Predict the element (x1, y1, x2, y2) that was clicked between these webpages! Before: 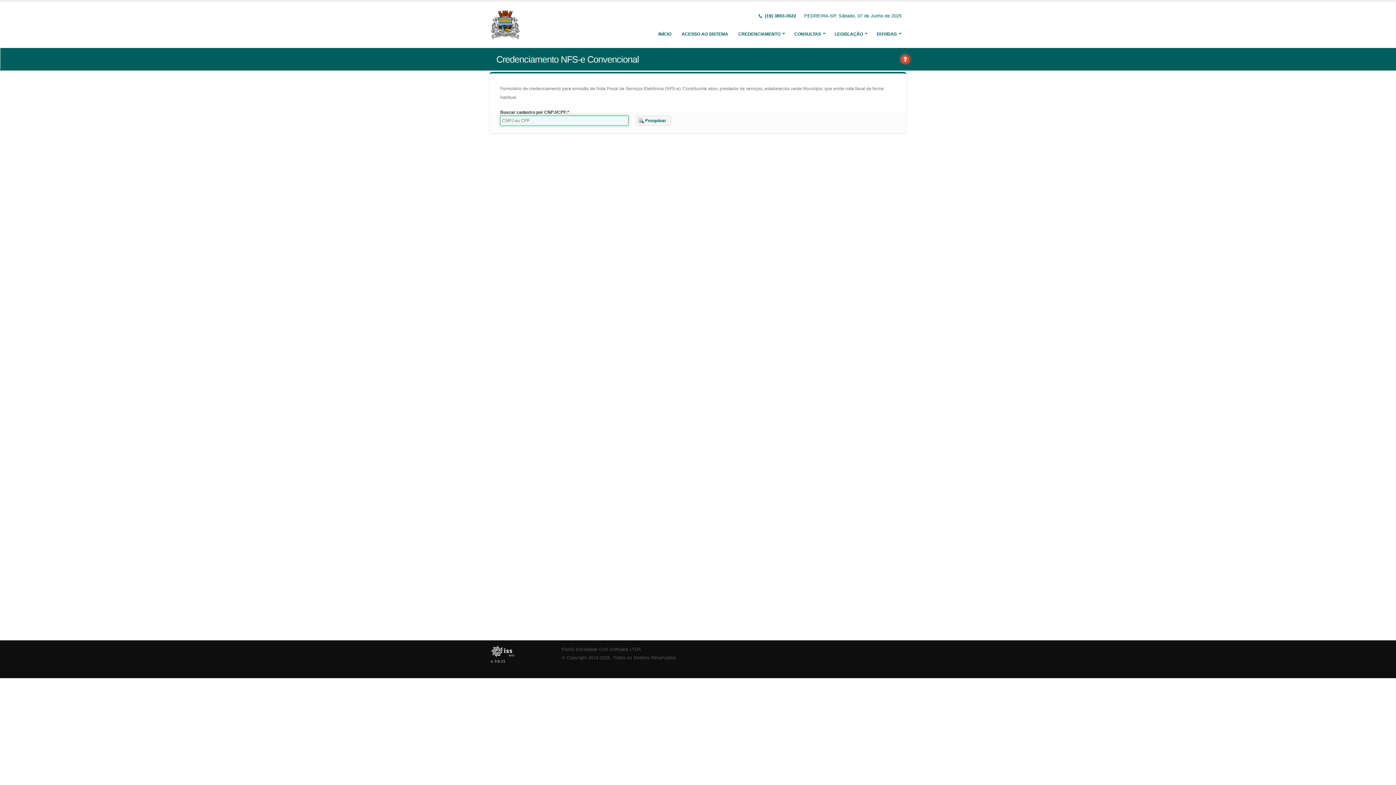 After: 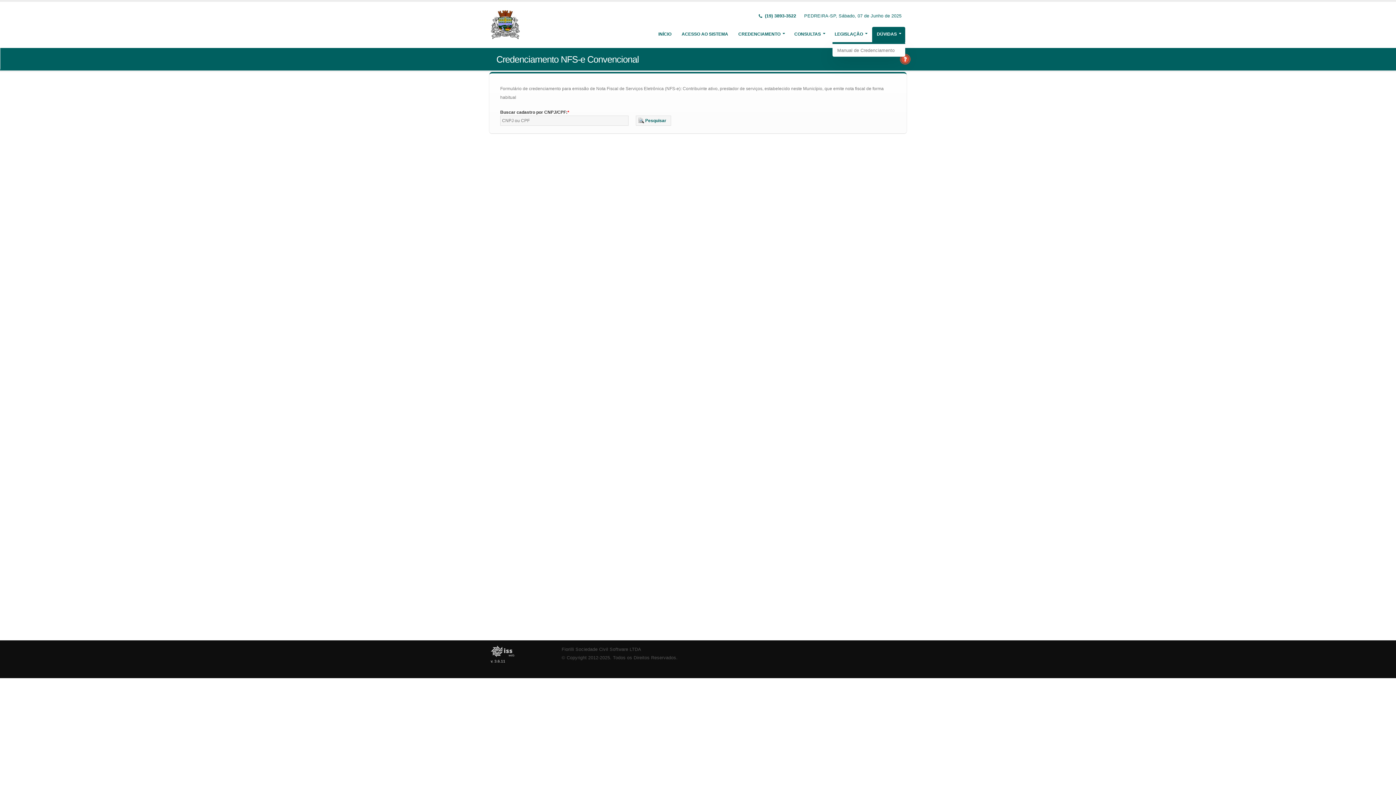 Action: bbox: (872, 26, 905, 41) label: DÚVIDAS